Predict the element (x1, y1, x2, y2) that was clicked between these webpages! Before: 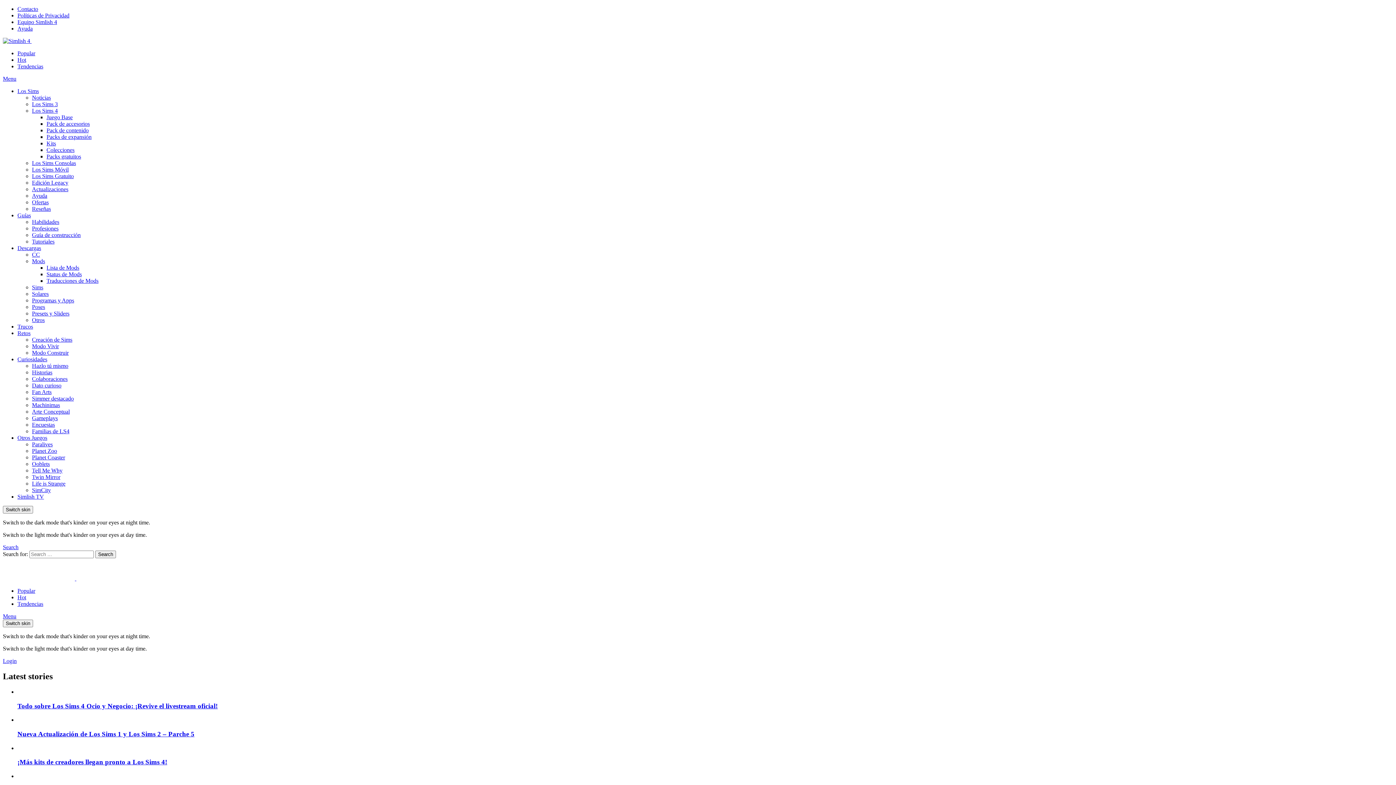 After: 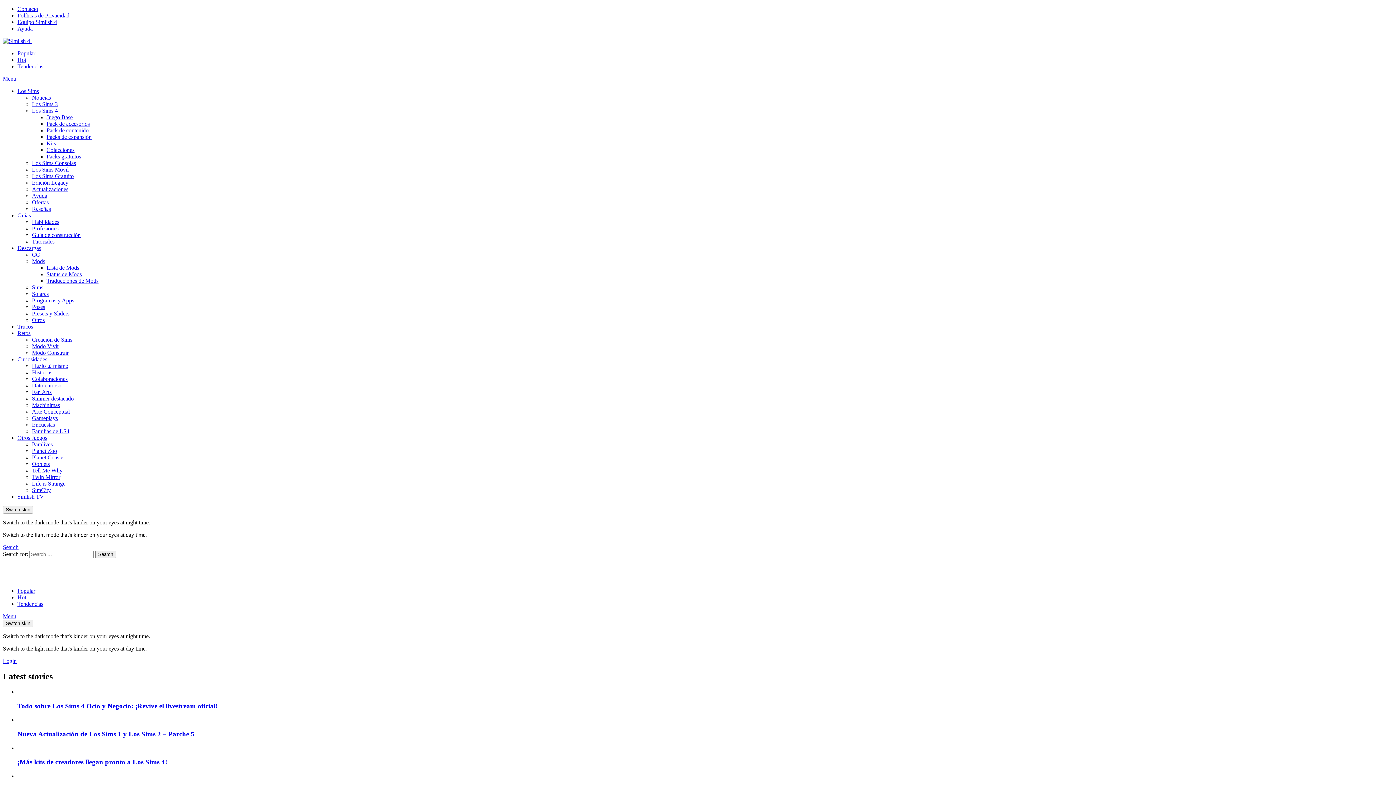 Action: label: Actualizaciones bbox: (32, 186, 68, 192)